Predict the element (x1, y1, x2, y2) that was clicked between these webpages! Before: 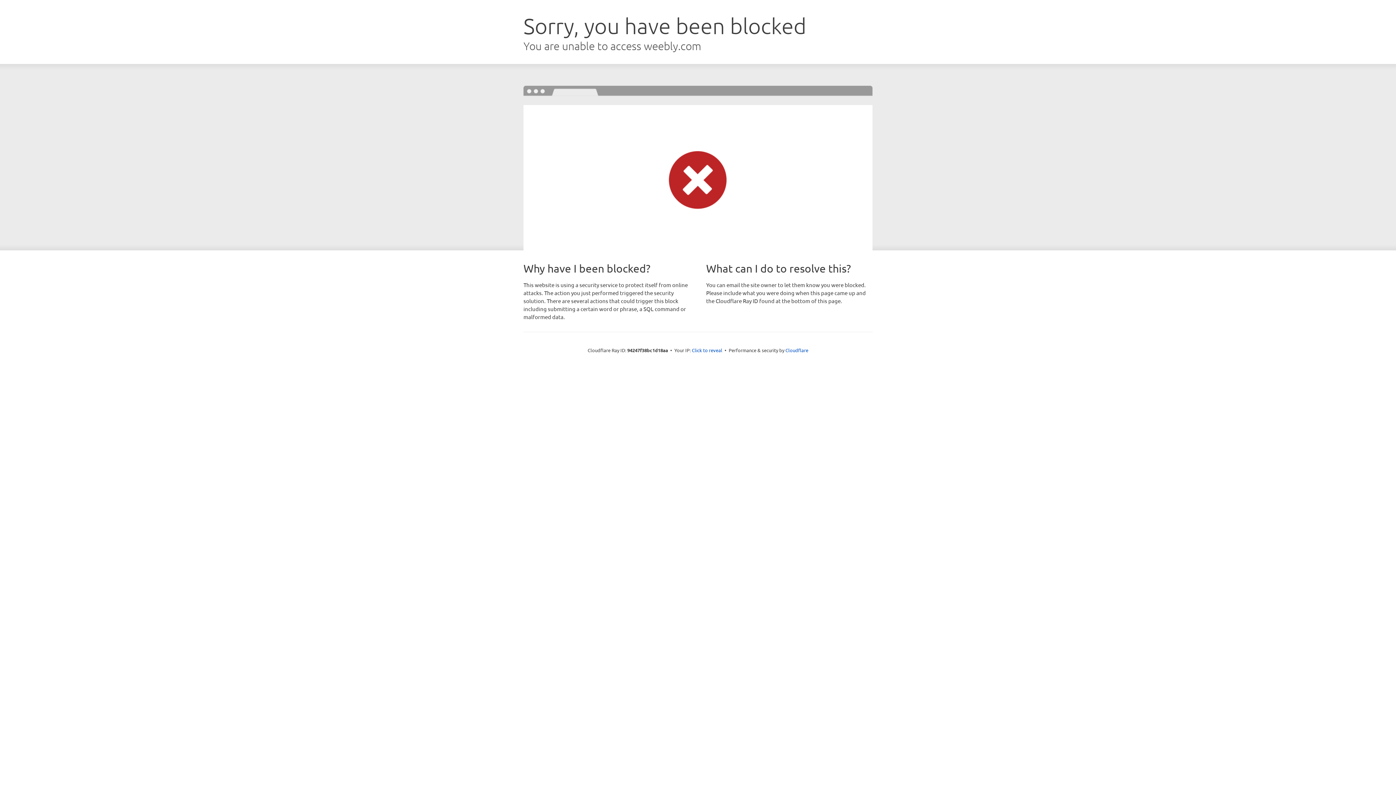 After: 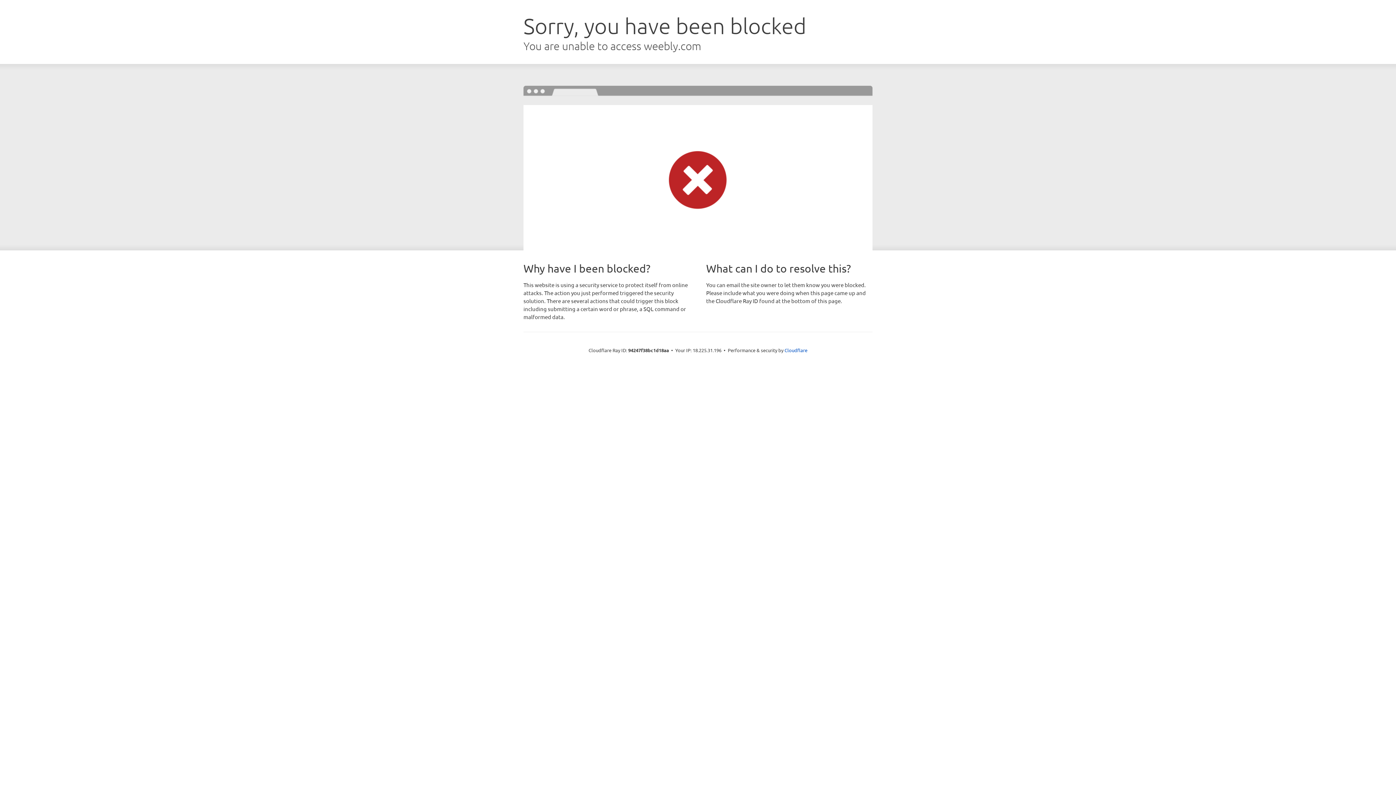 Action: bbox: (692, 346, 722, 353) label: Click to reveal